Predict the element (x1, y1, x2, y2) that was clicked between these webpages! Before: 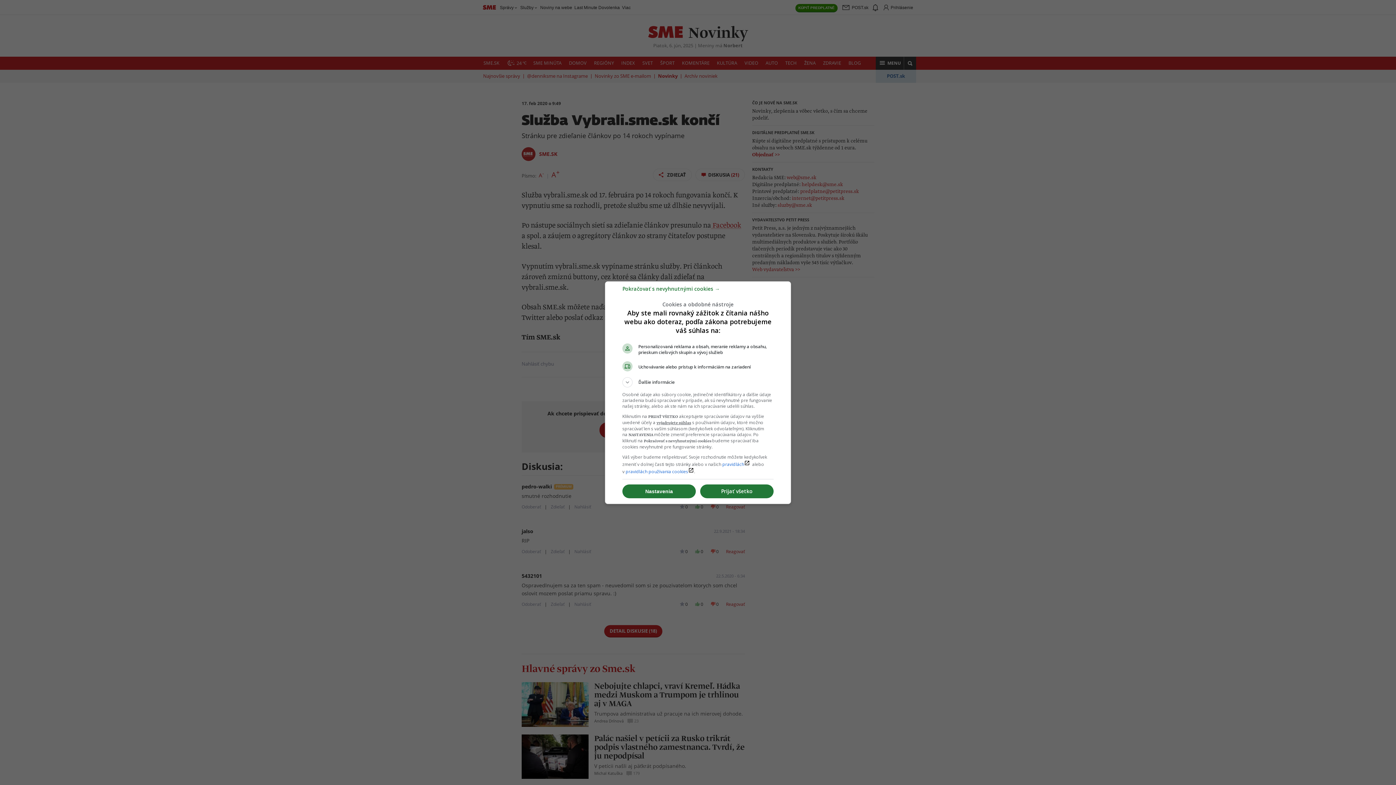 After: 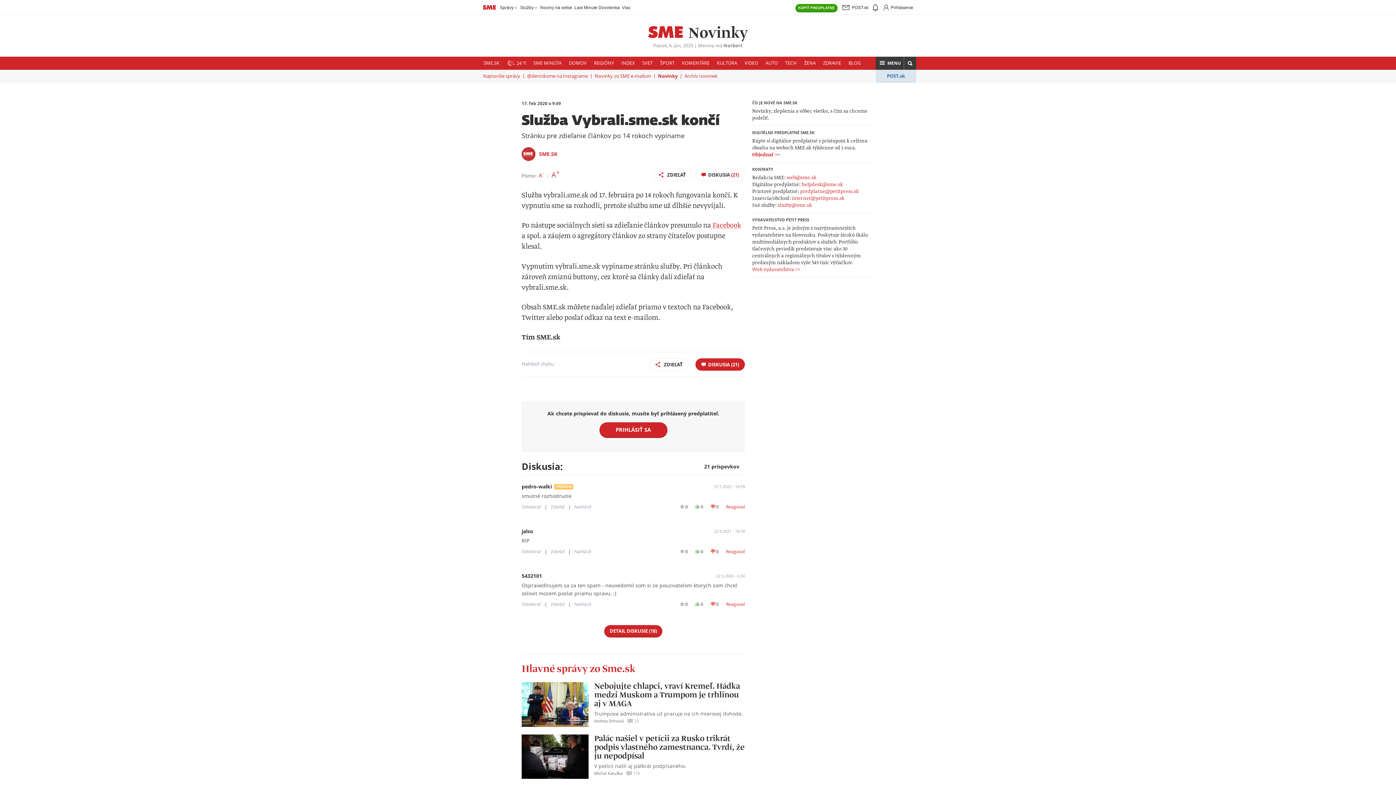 Action: label: Pokračovať s nevyhnutnými cookies → bbox: (622, 288, 720, 295)